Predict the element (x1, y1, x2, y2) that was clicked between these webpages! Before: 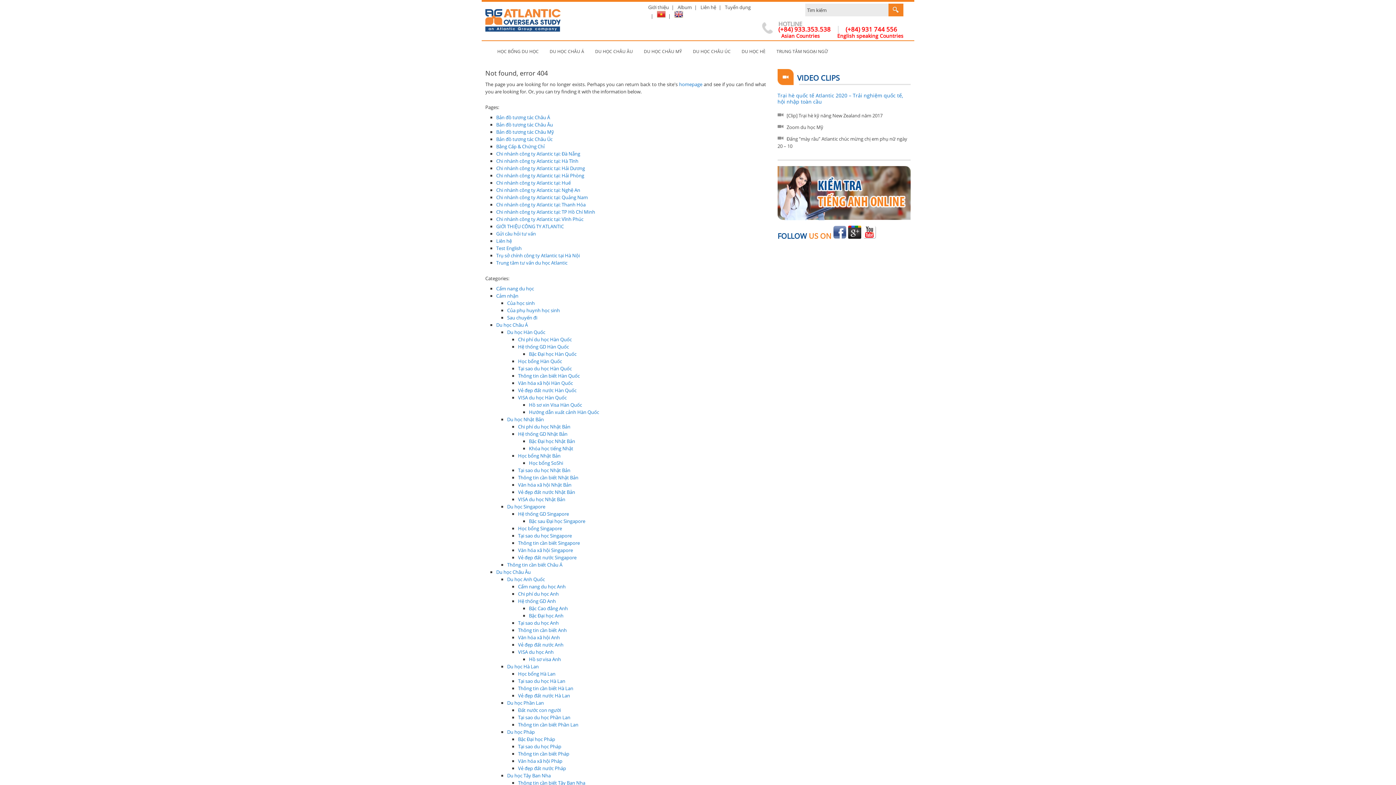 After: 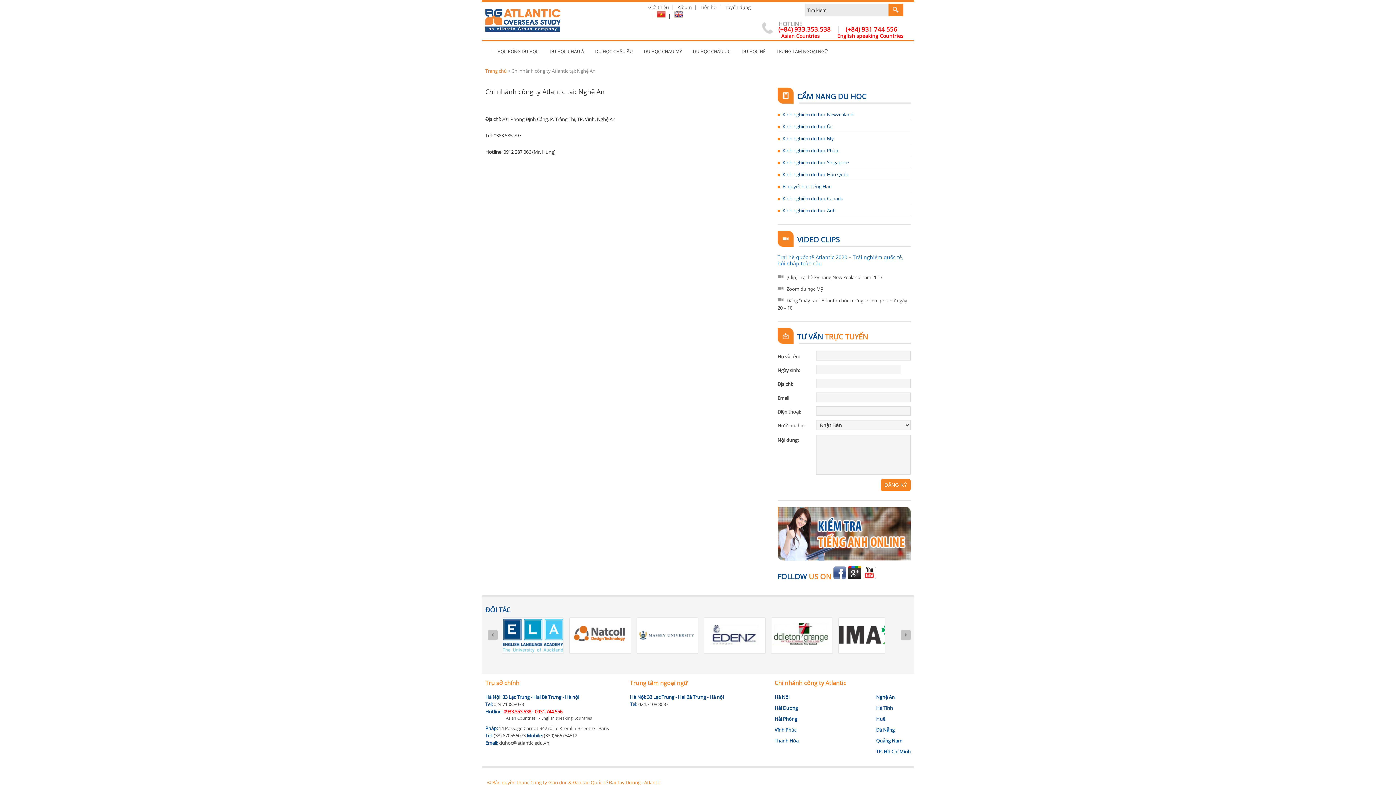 Action: bbox: (496, 186, 580, 193) label: Chi nhánh công ty Atlantic tại: Nghệ An